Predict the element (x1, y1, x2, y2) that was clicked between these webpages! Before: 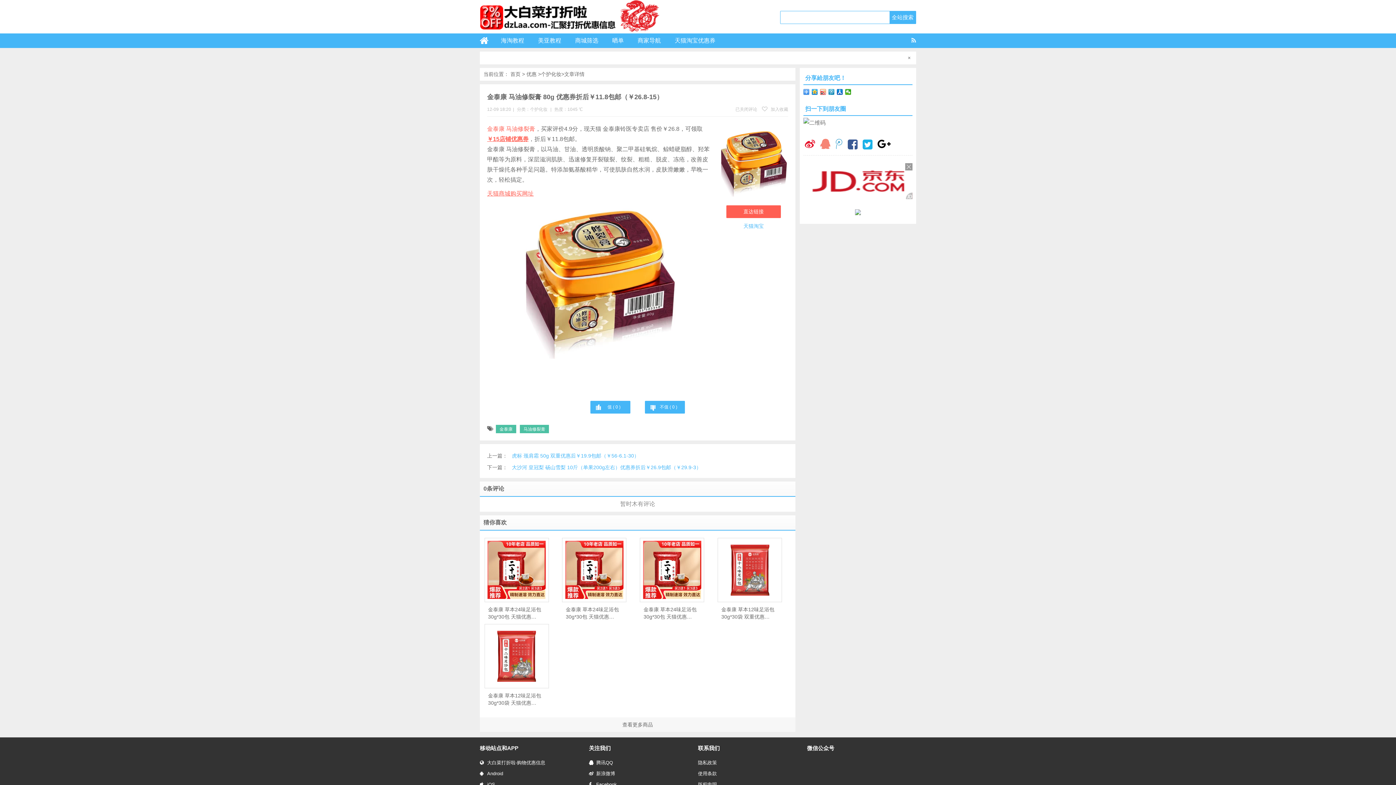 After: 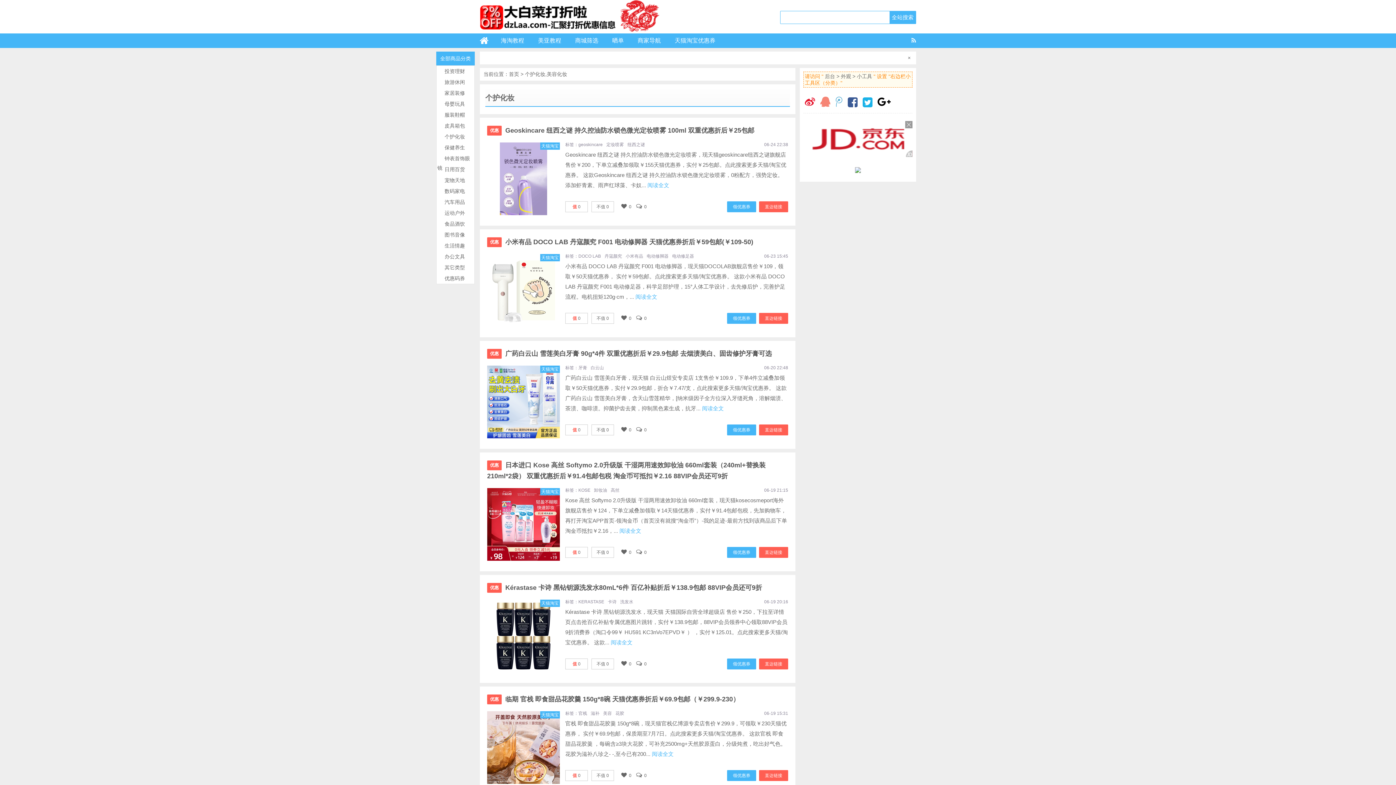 Action: bbox: (530, 106, 547, 112) label: 个护化妆